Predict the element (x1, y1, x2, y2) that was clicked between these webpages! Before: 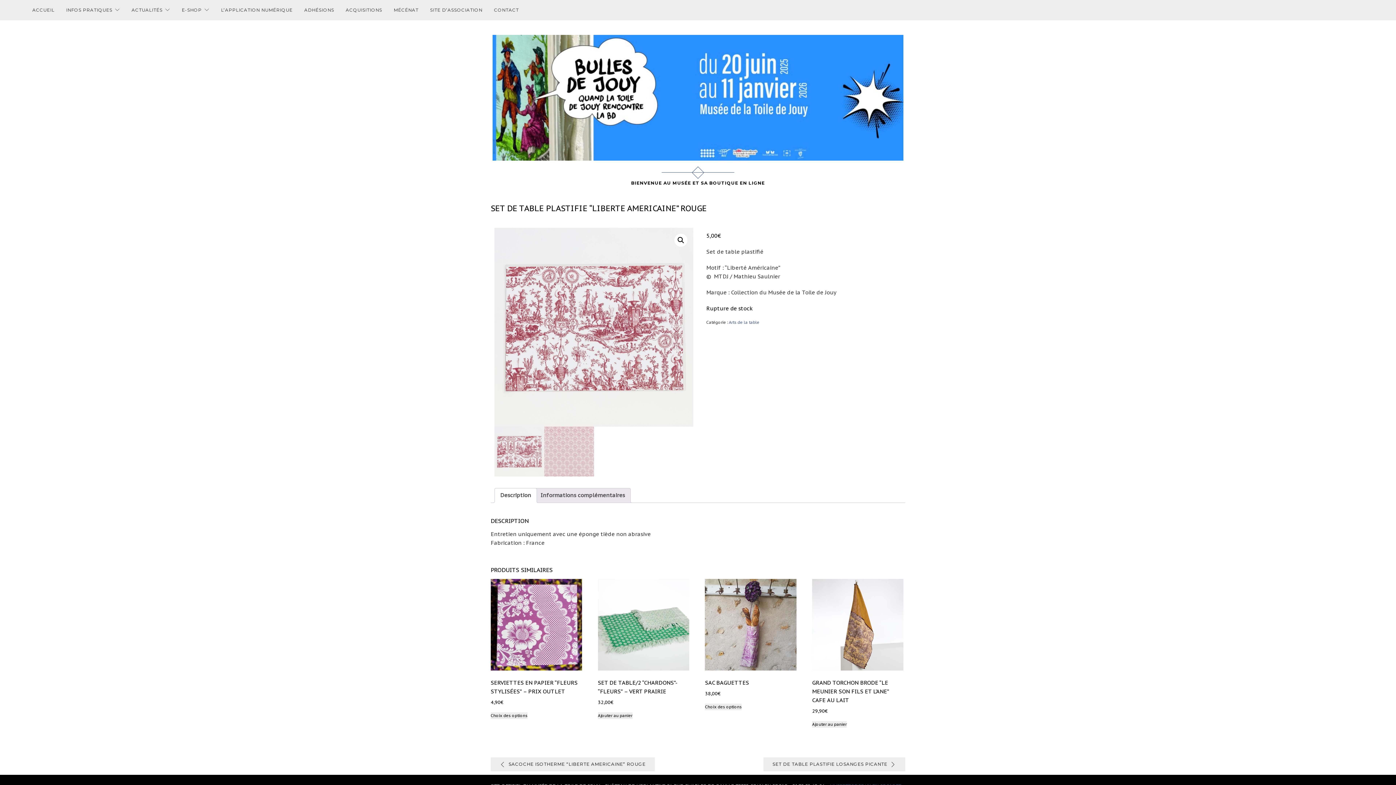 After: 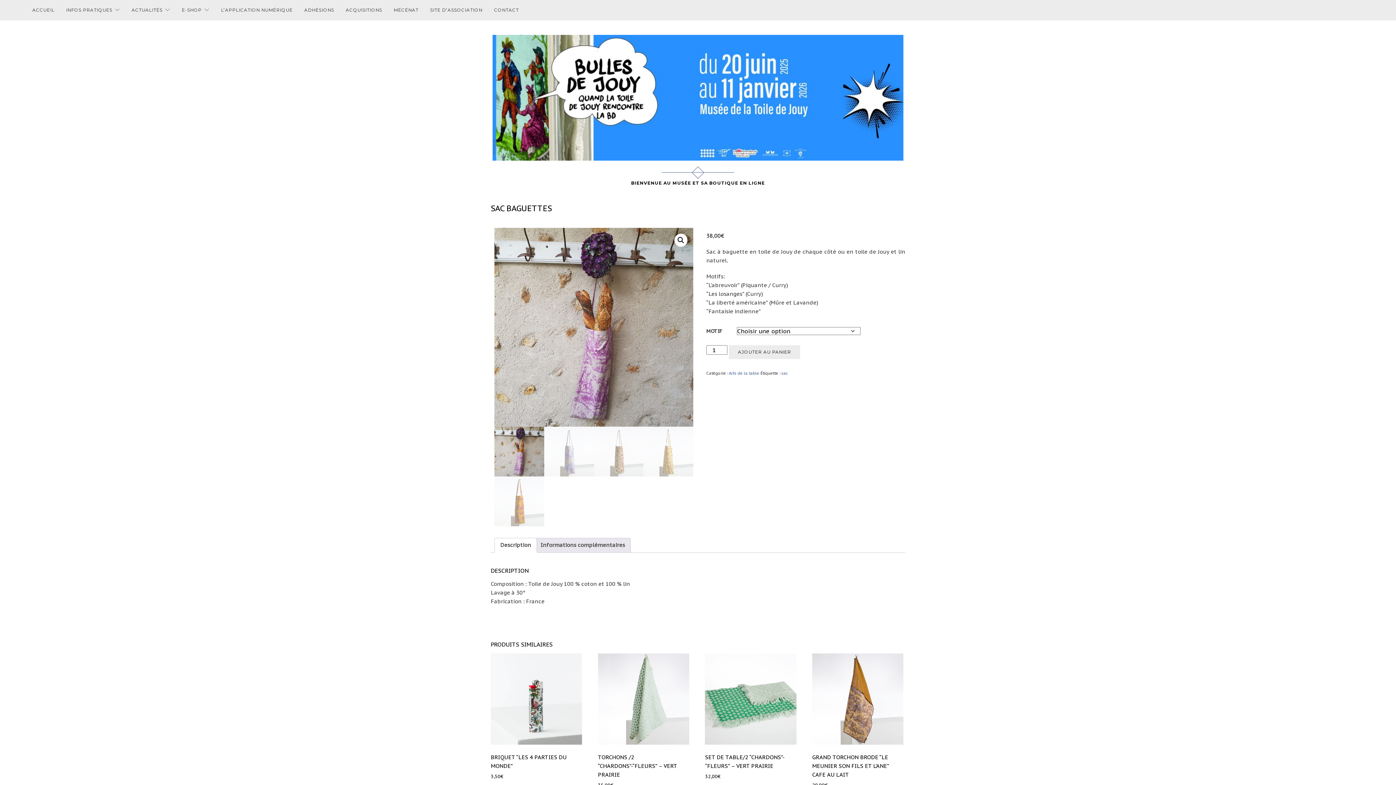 Action: bbox: (705, 579, 796, 697) label: SAC BAGUETTES
38,00€